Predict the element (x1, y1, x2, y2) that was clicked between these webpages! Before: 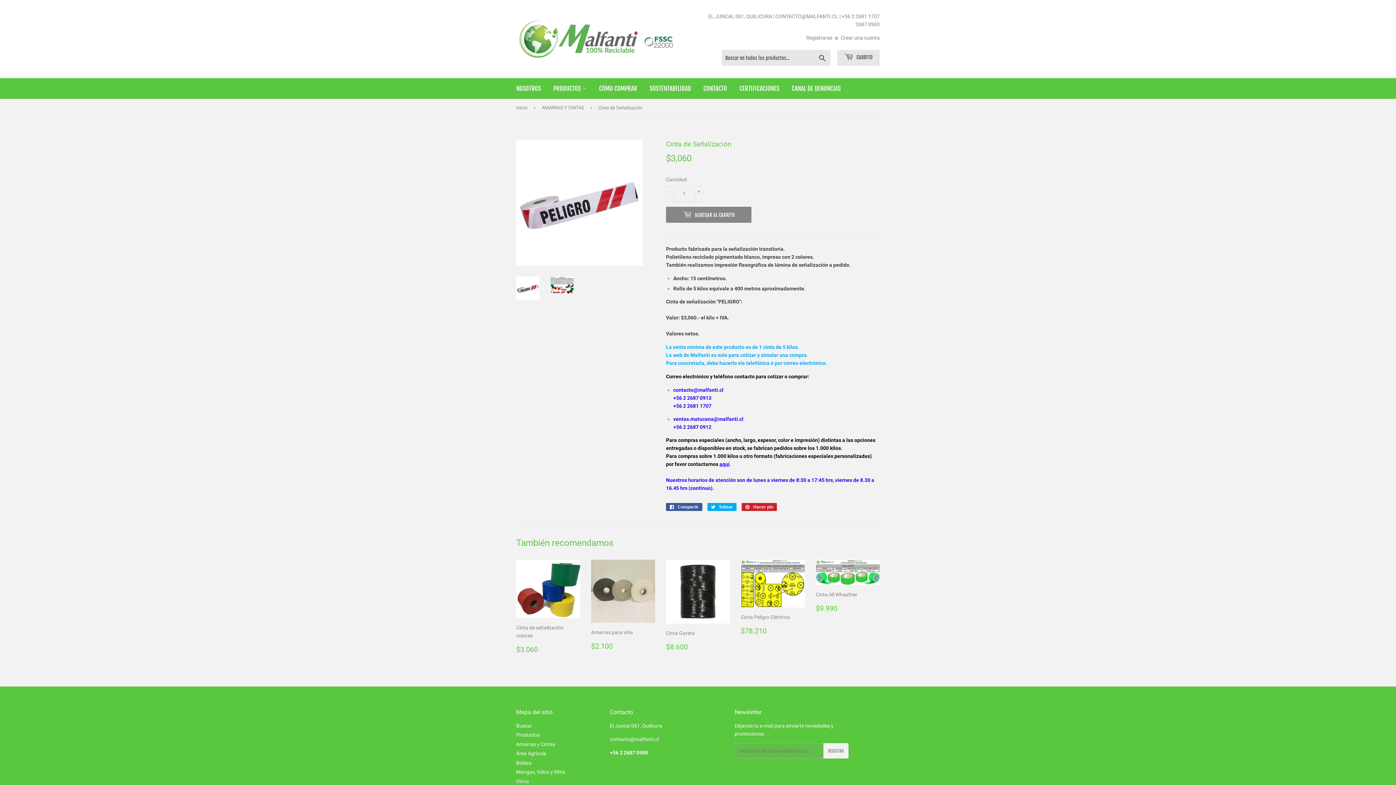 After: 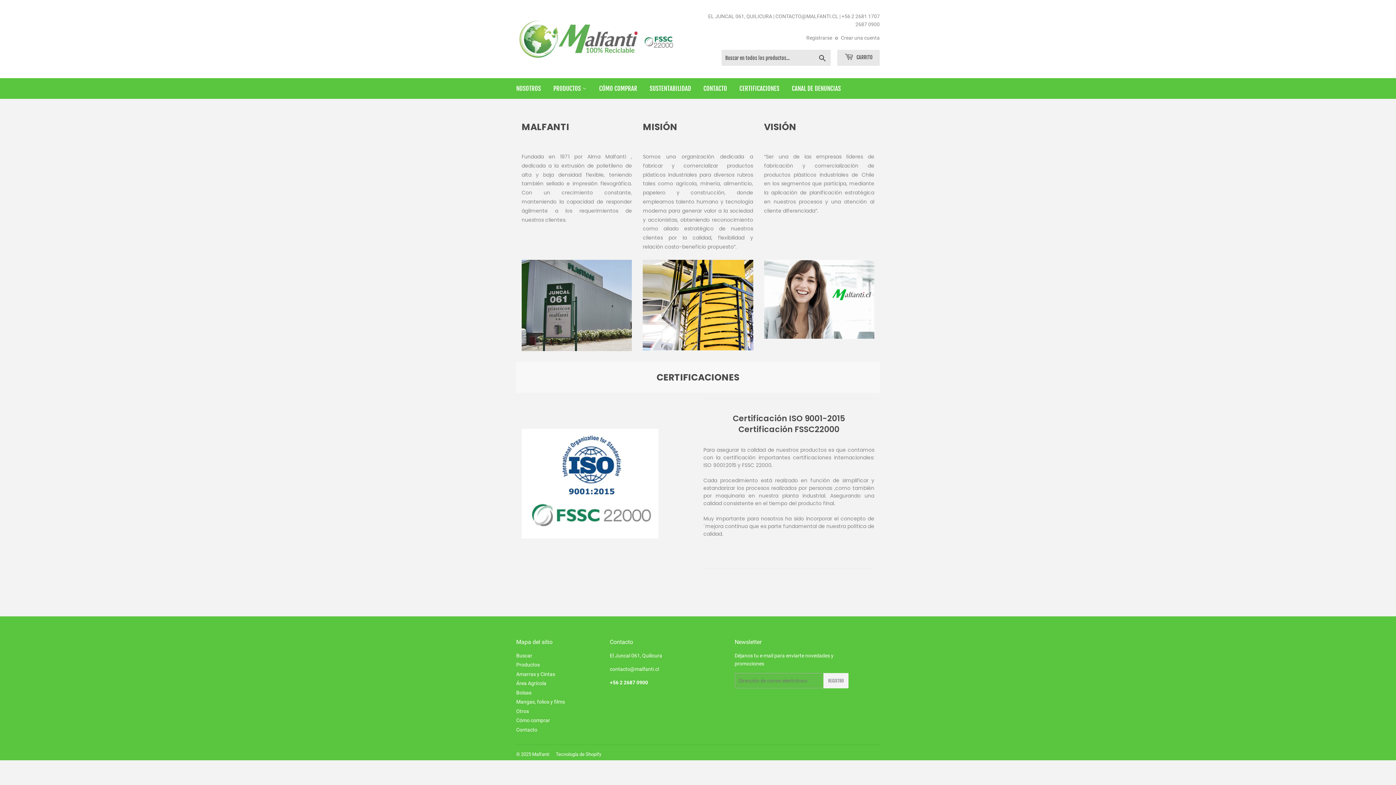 Action: bbox: (510, 78, 546, 98) label: NOSOTROS